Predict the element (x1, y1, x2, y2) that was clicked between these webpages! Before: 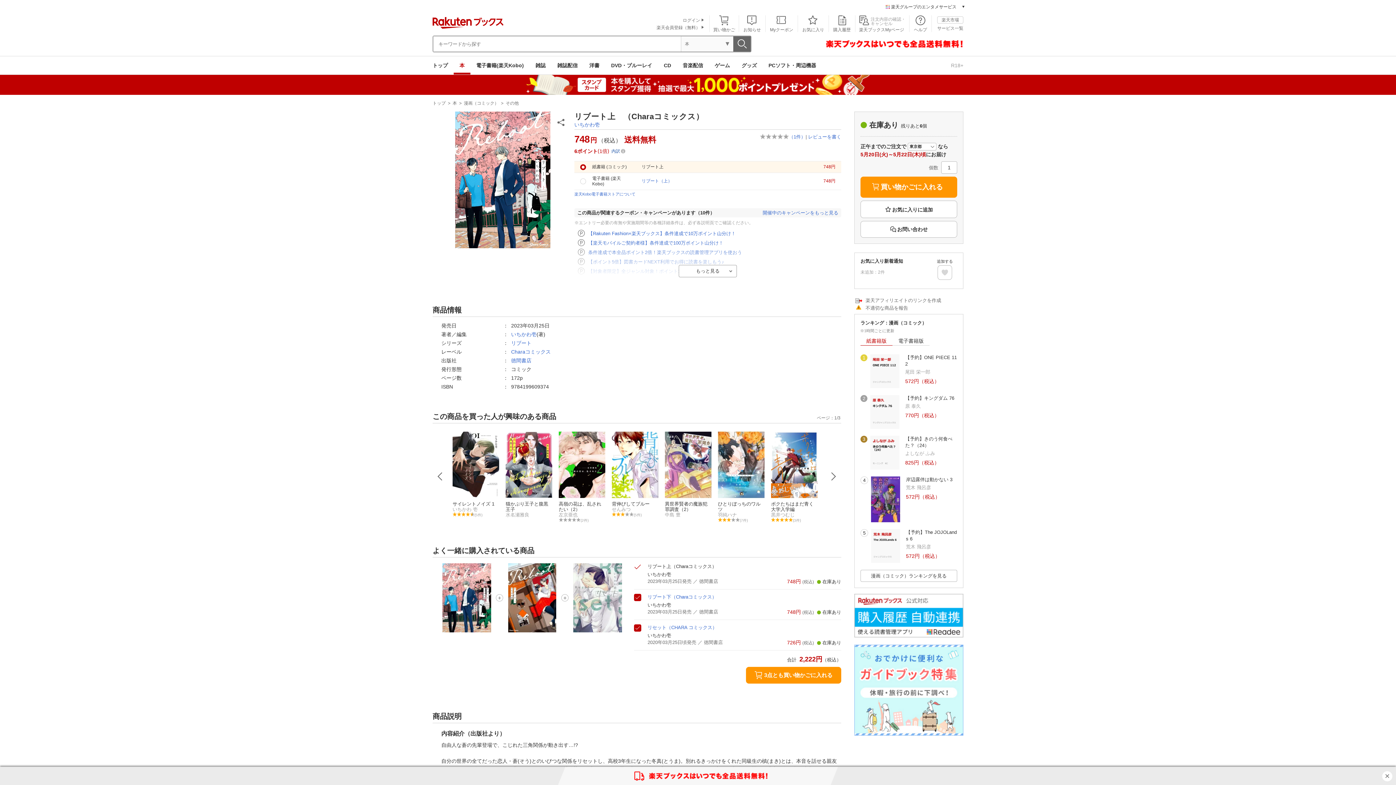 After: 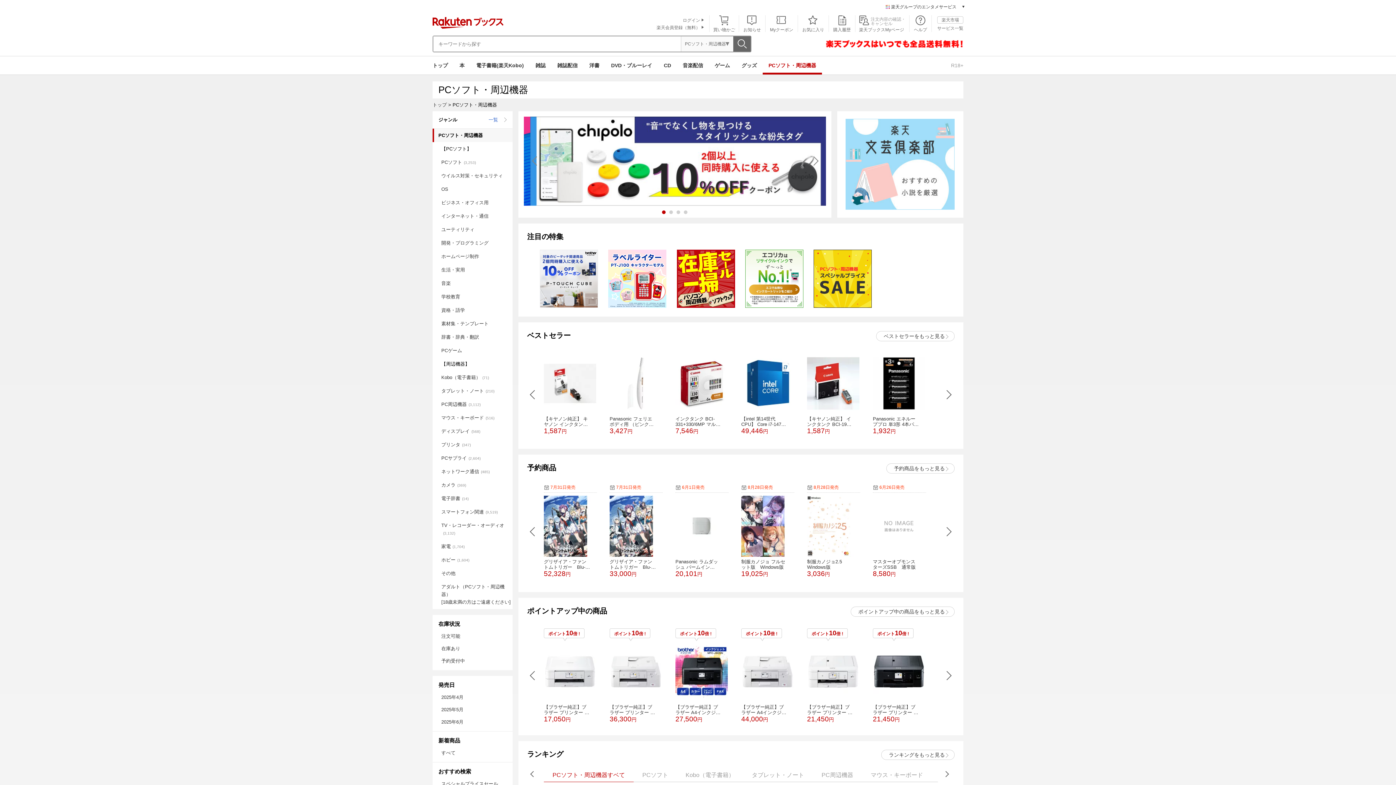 Action: label: PCソフト・周辺機器 bbox: (762, 56, 822, 74)